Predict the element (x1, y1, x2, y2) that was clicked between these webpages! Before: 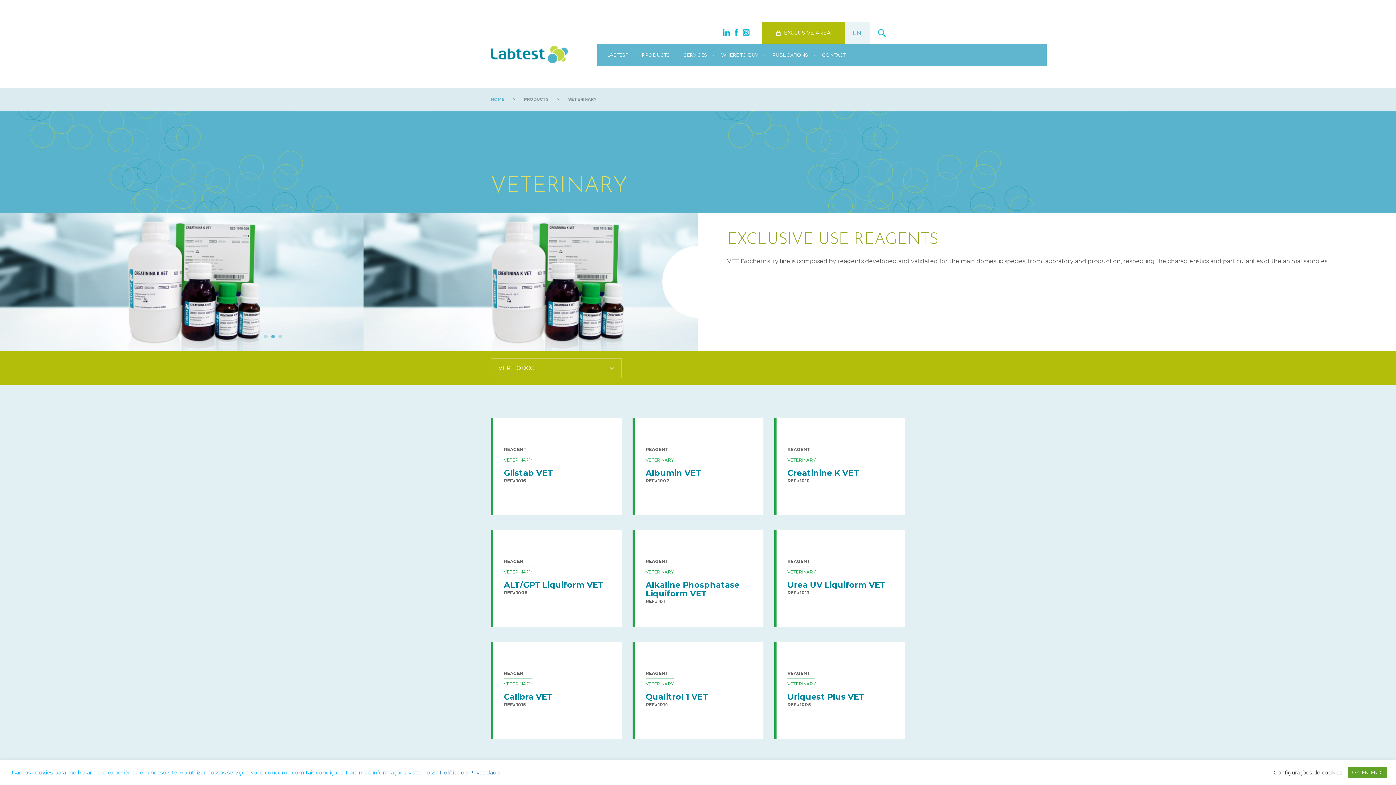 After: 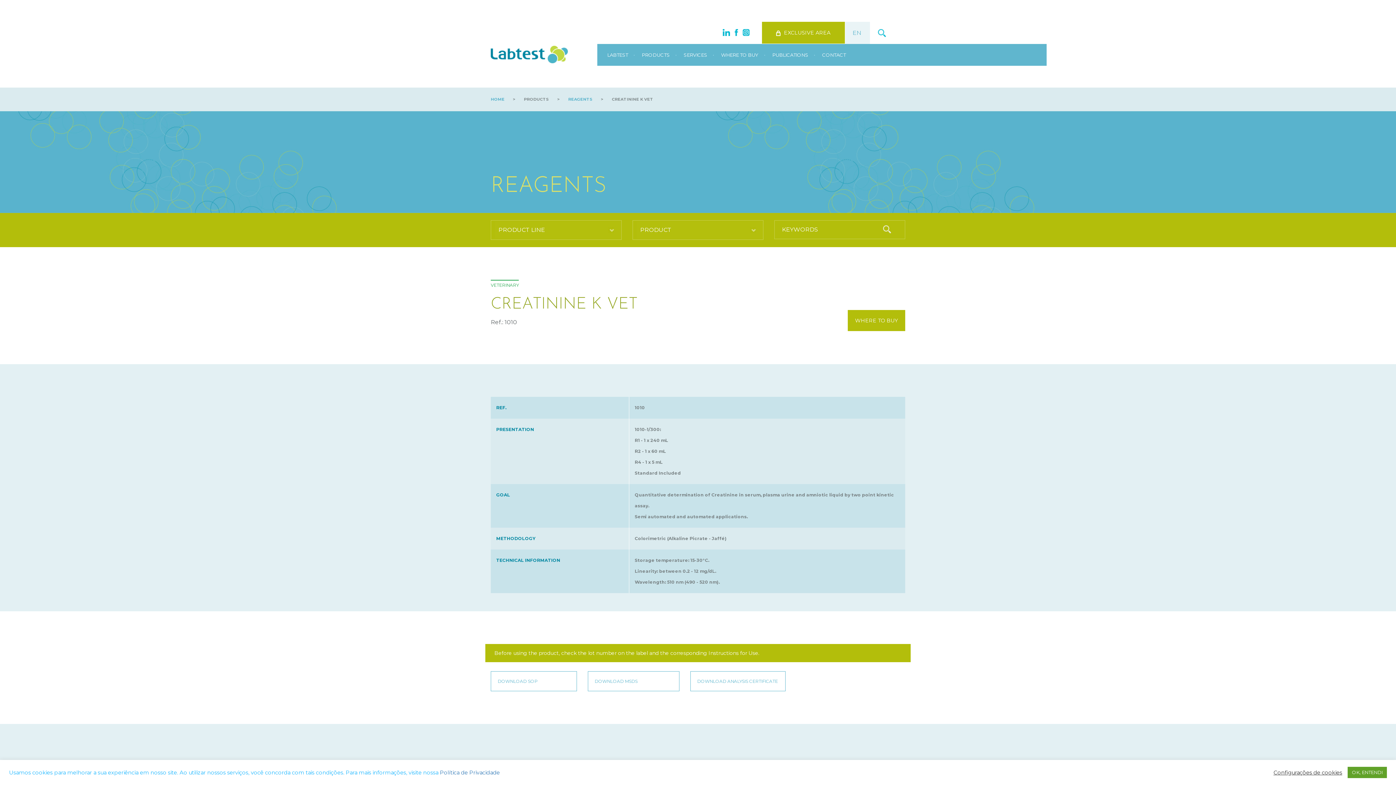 Action: label: REAGENT
VETERINARY
Creatinine K VET
REF.: 1010 bbox: (787, 446, 894, 487)